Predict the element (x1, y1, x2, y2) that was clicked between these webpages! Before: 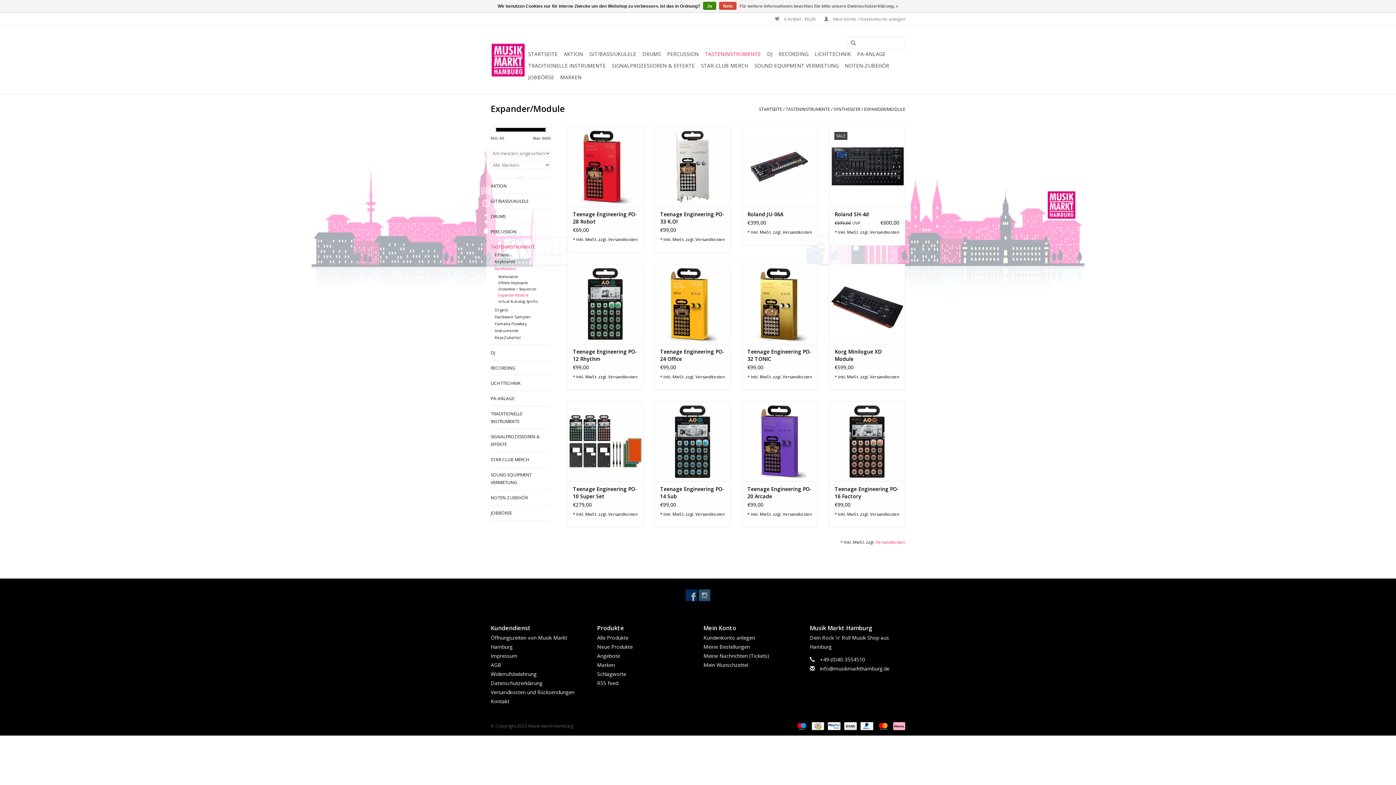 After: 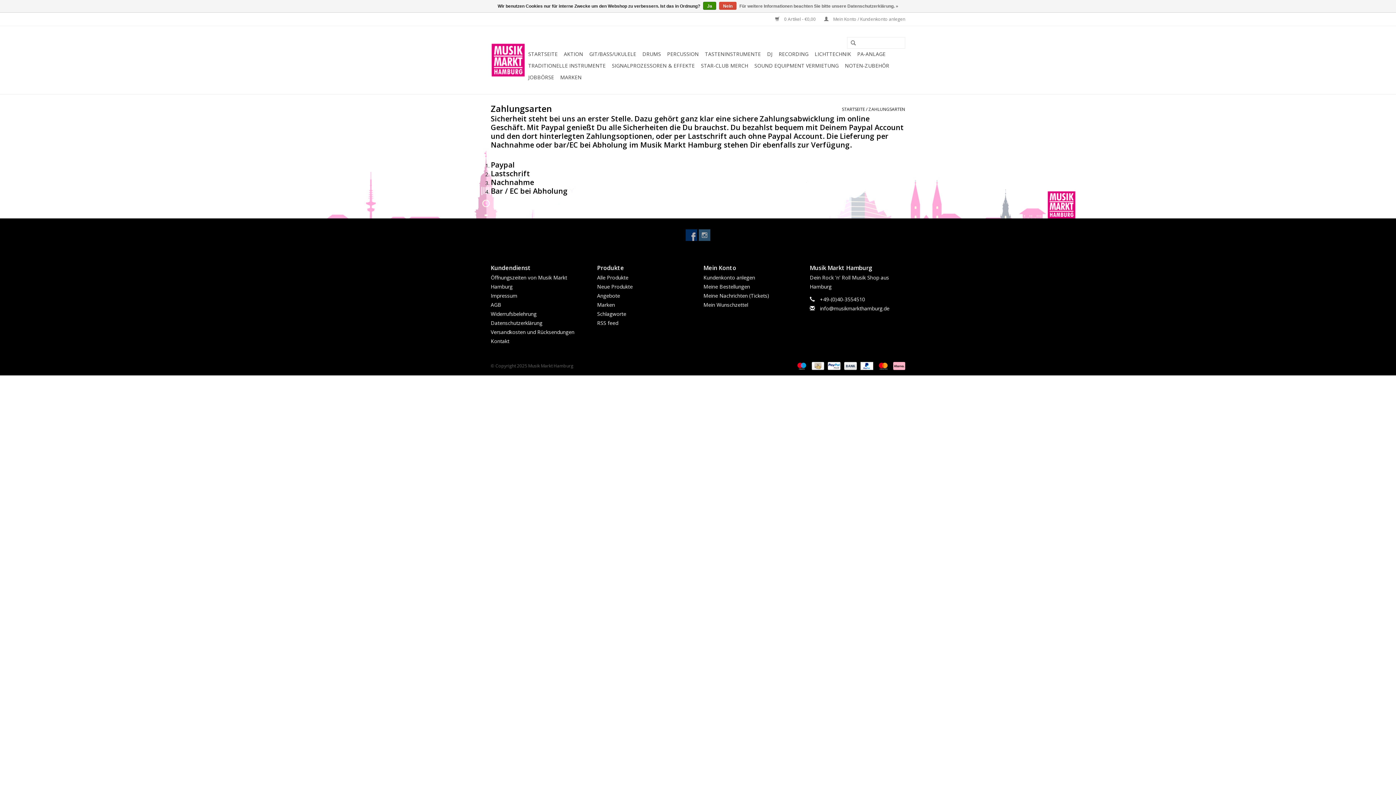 Action: label:   bbox: (874, 723, 890, 729)